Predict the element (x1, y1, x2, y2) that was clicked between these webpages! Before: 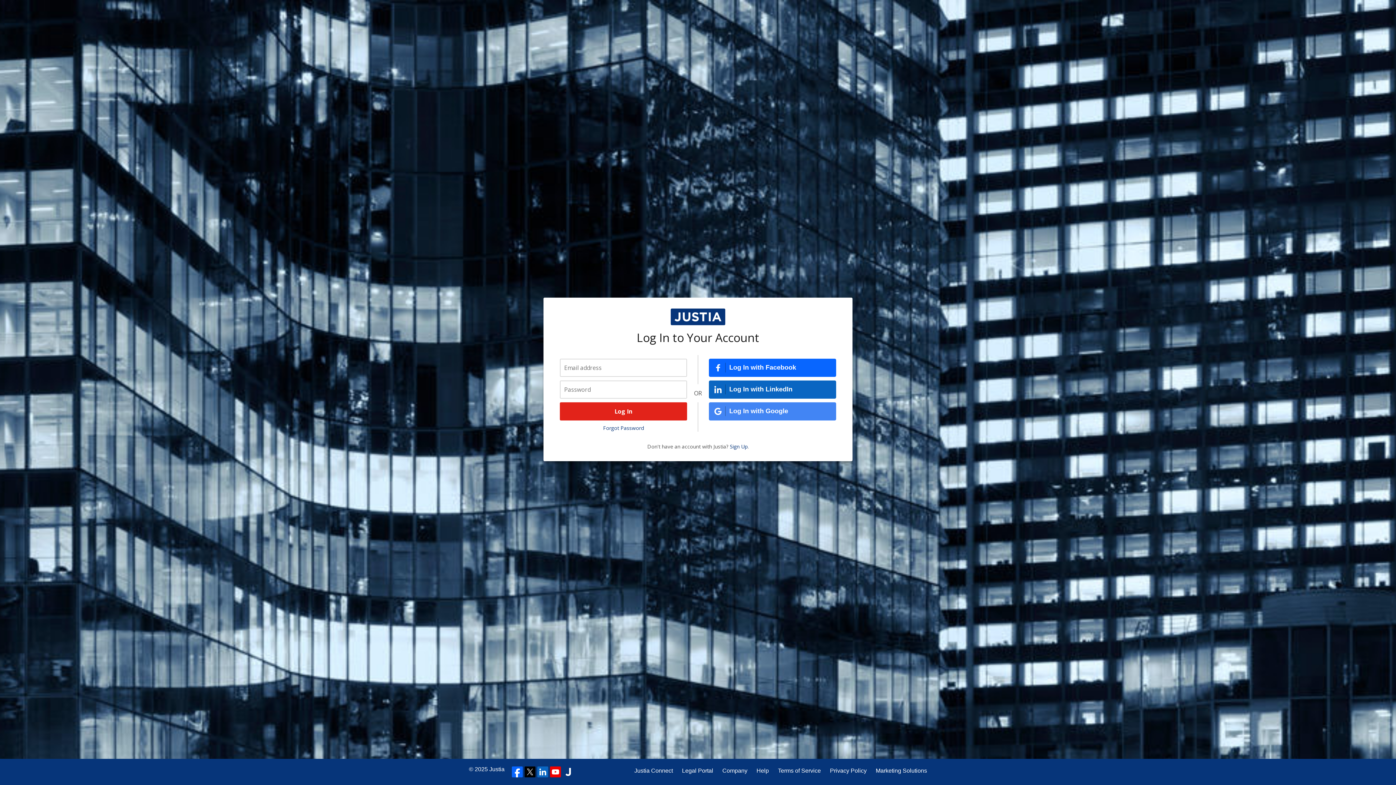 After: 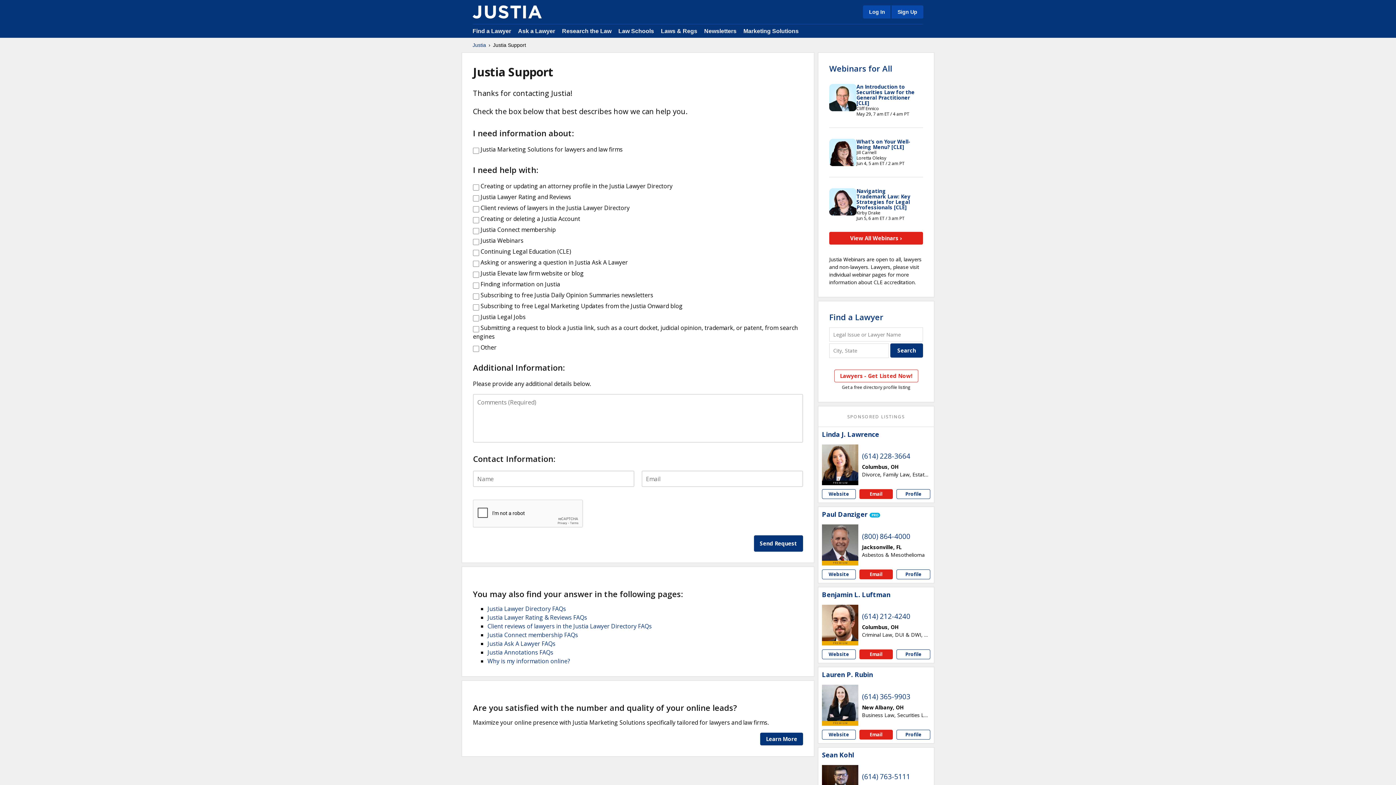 Action: bbox: (756, 766, 769, 775) label: Help